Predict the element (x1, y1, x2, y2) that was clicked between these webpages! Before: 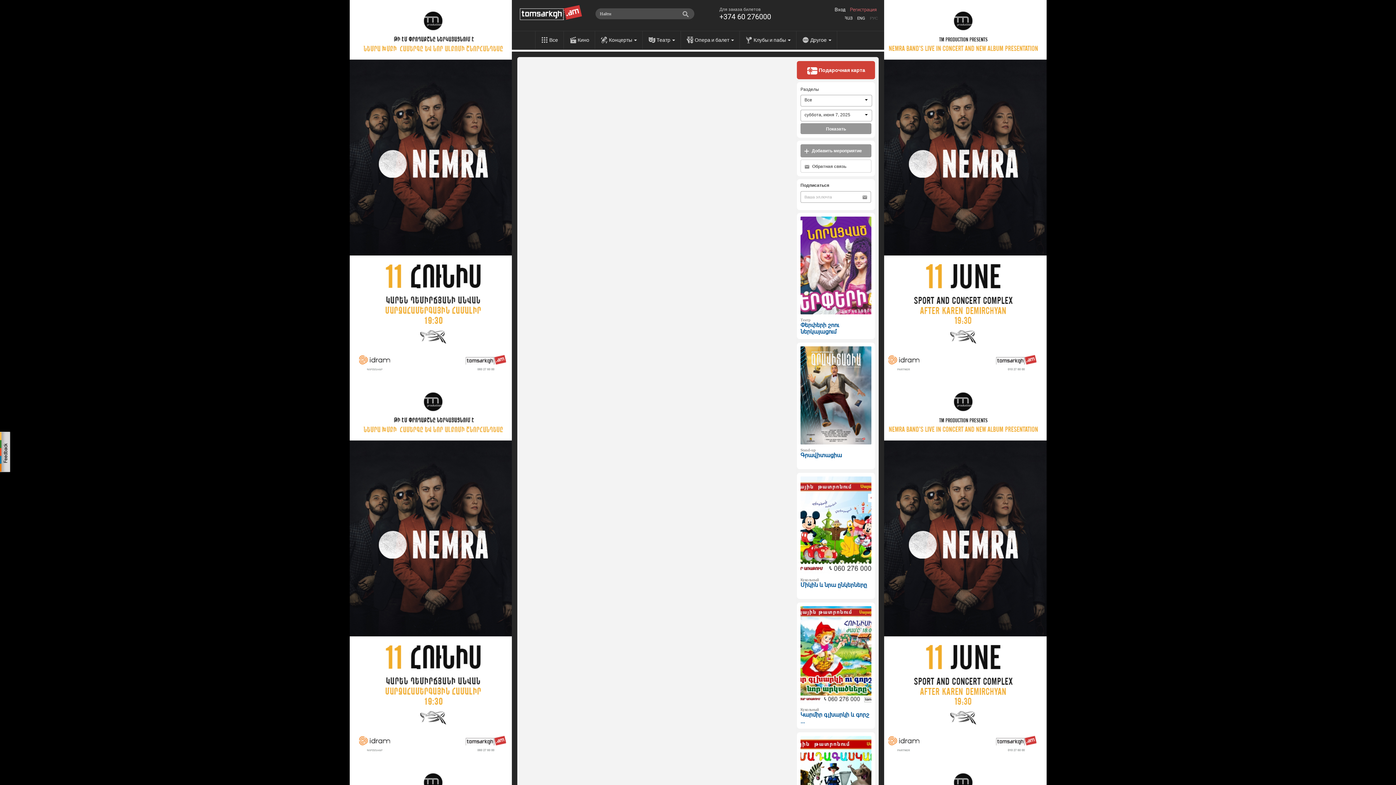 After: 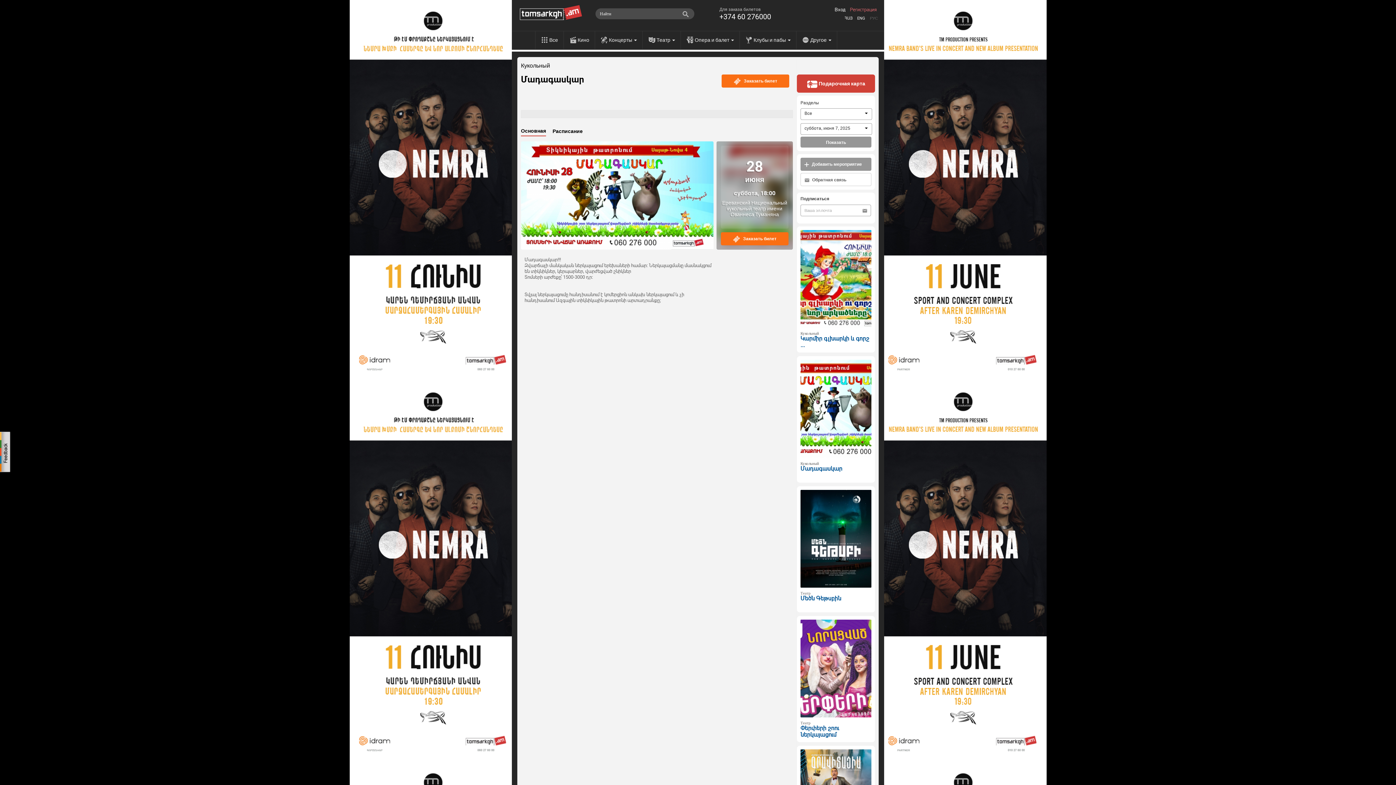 Action: bbox: (800, 782, 871, 787)